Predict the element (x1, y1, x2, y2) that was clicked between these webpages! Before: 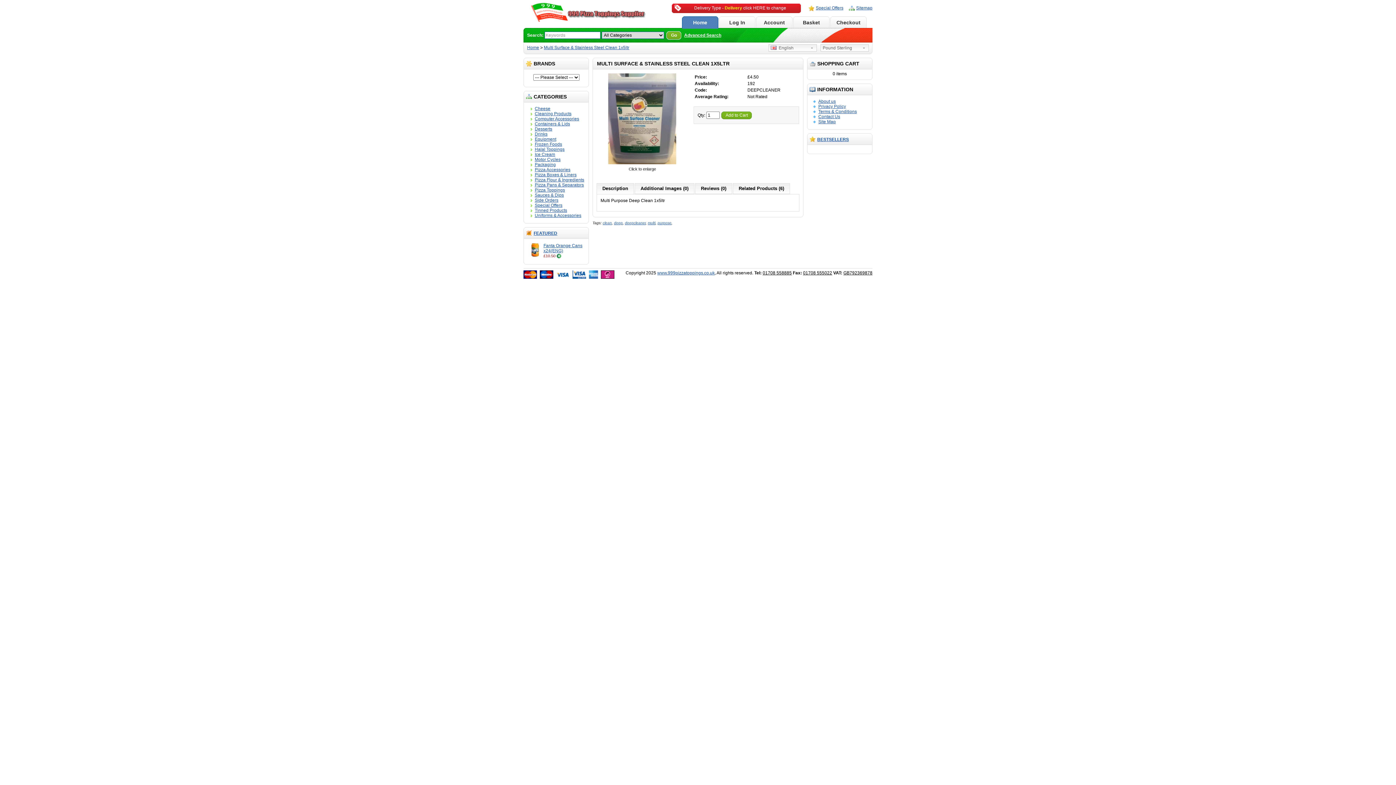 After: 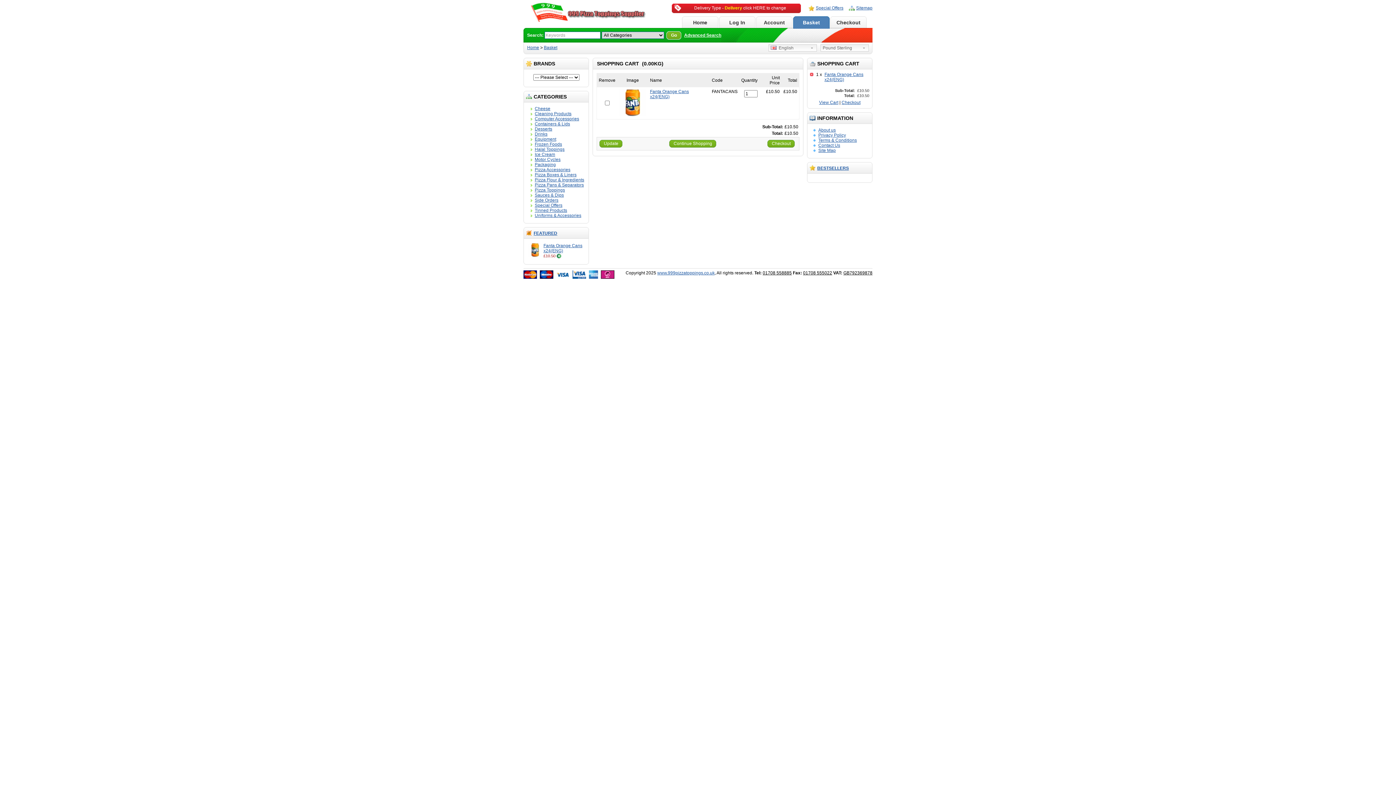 Action: label:   bbox: (556, 251, 561, 260)